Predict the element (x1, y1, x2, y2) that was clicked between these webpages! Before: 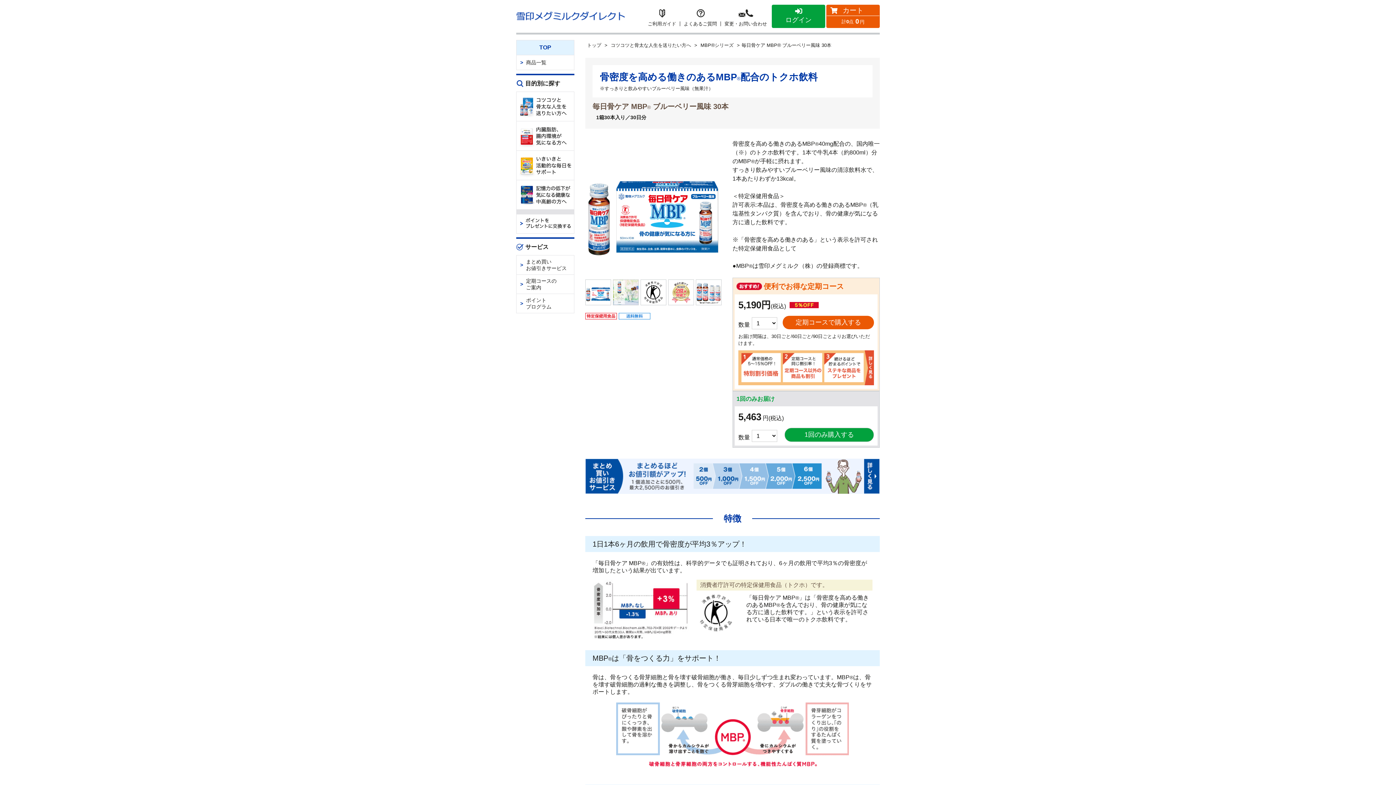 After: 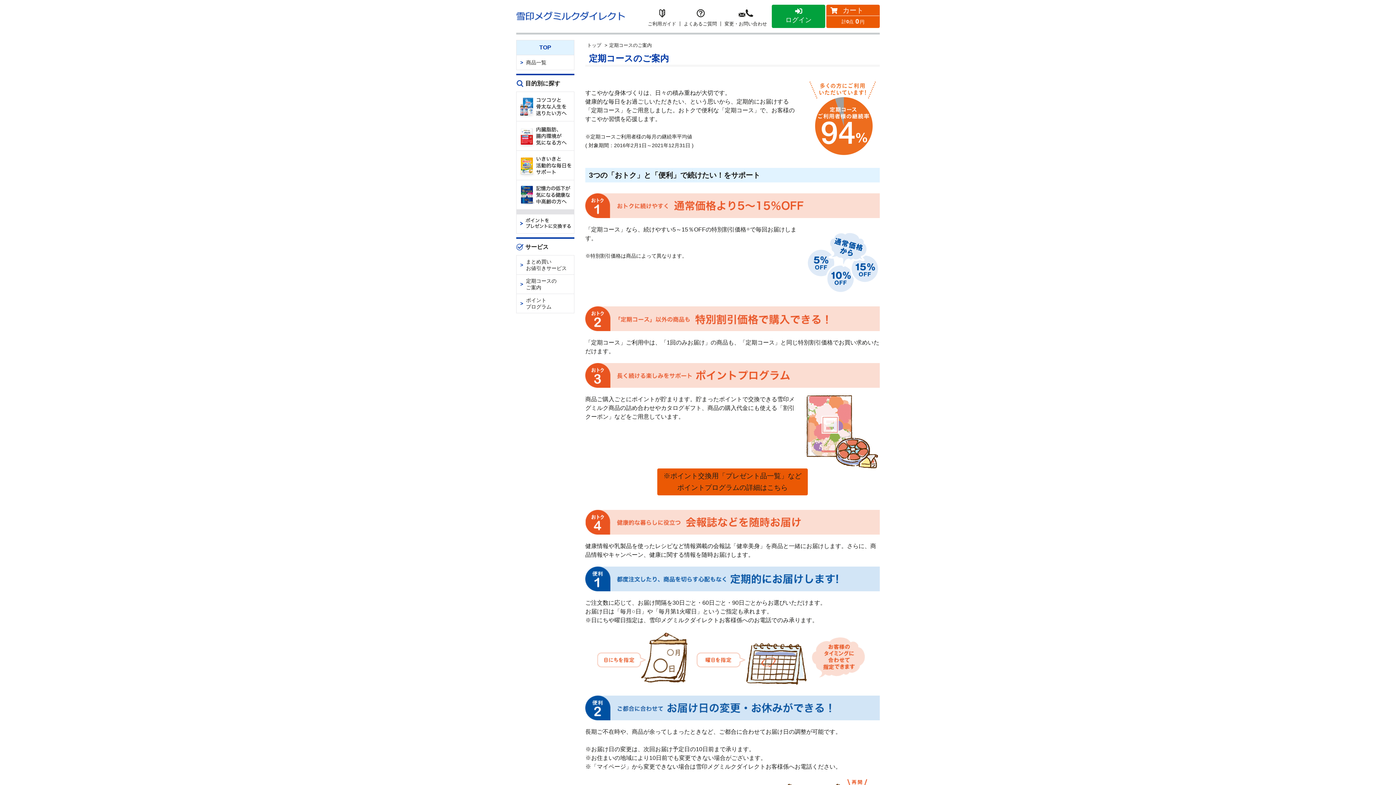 Action: bbox: (738, 350, 874, 385)